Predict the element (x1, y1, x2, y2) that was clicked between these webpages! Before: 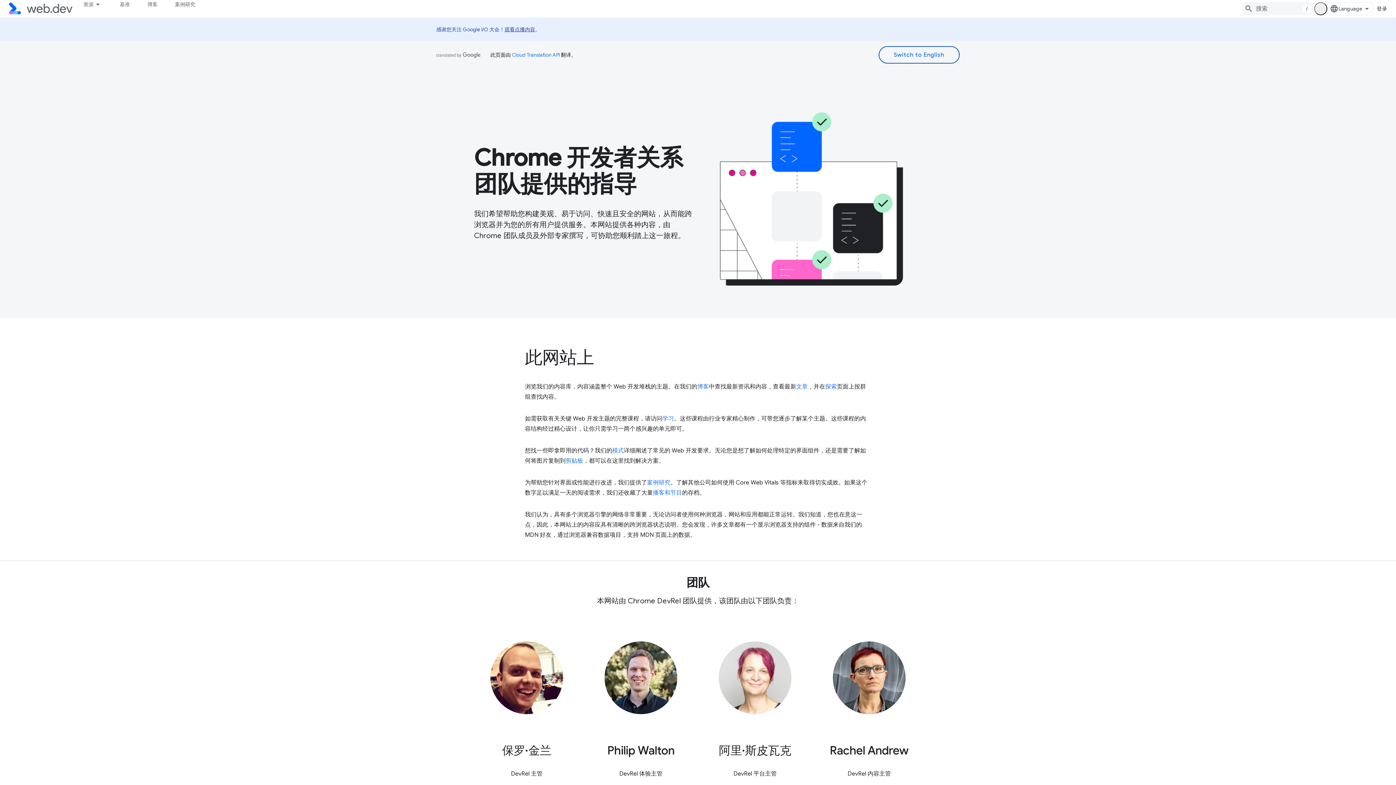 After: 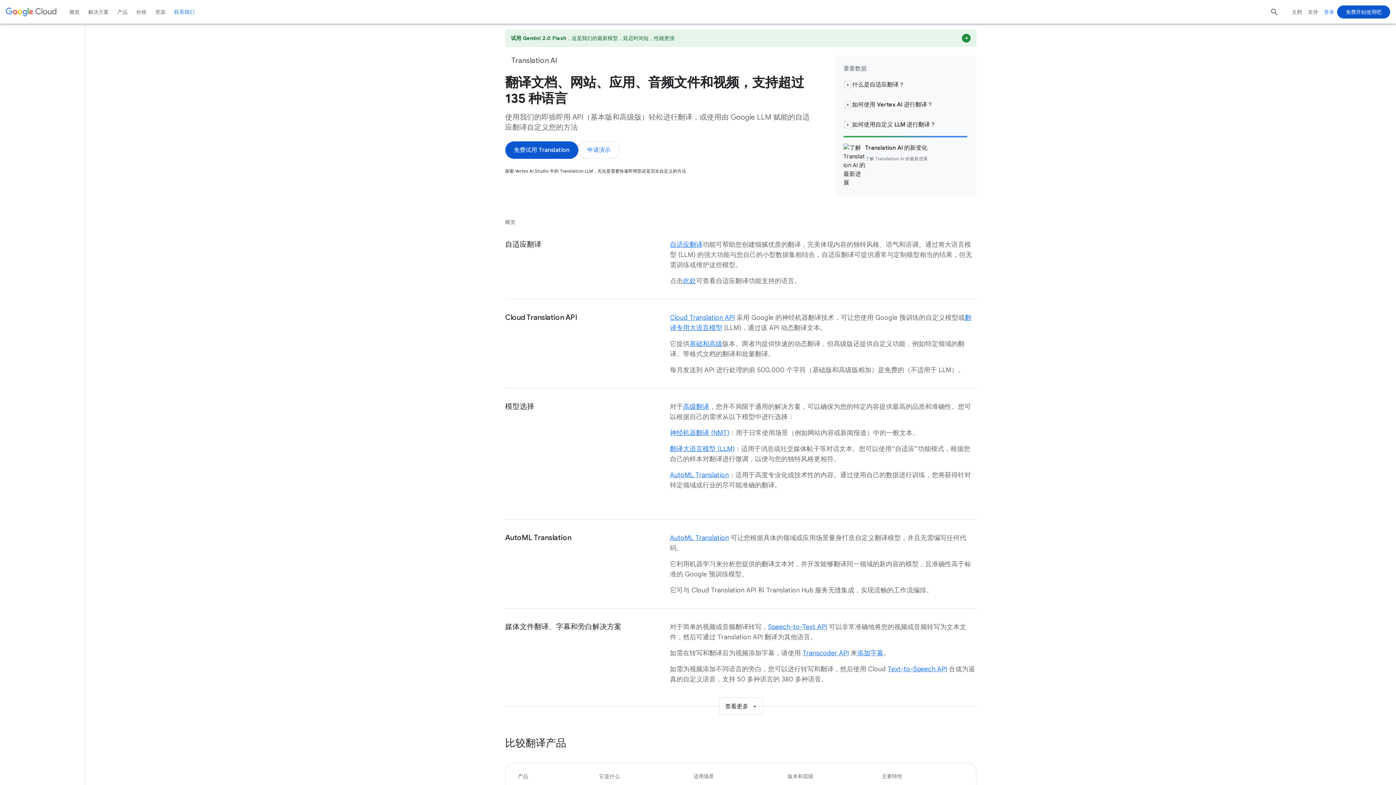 Action: label: Cloud Translation API bbox: (512, 51, 560, 58)